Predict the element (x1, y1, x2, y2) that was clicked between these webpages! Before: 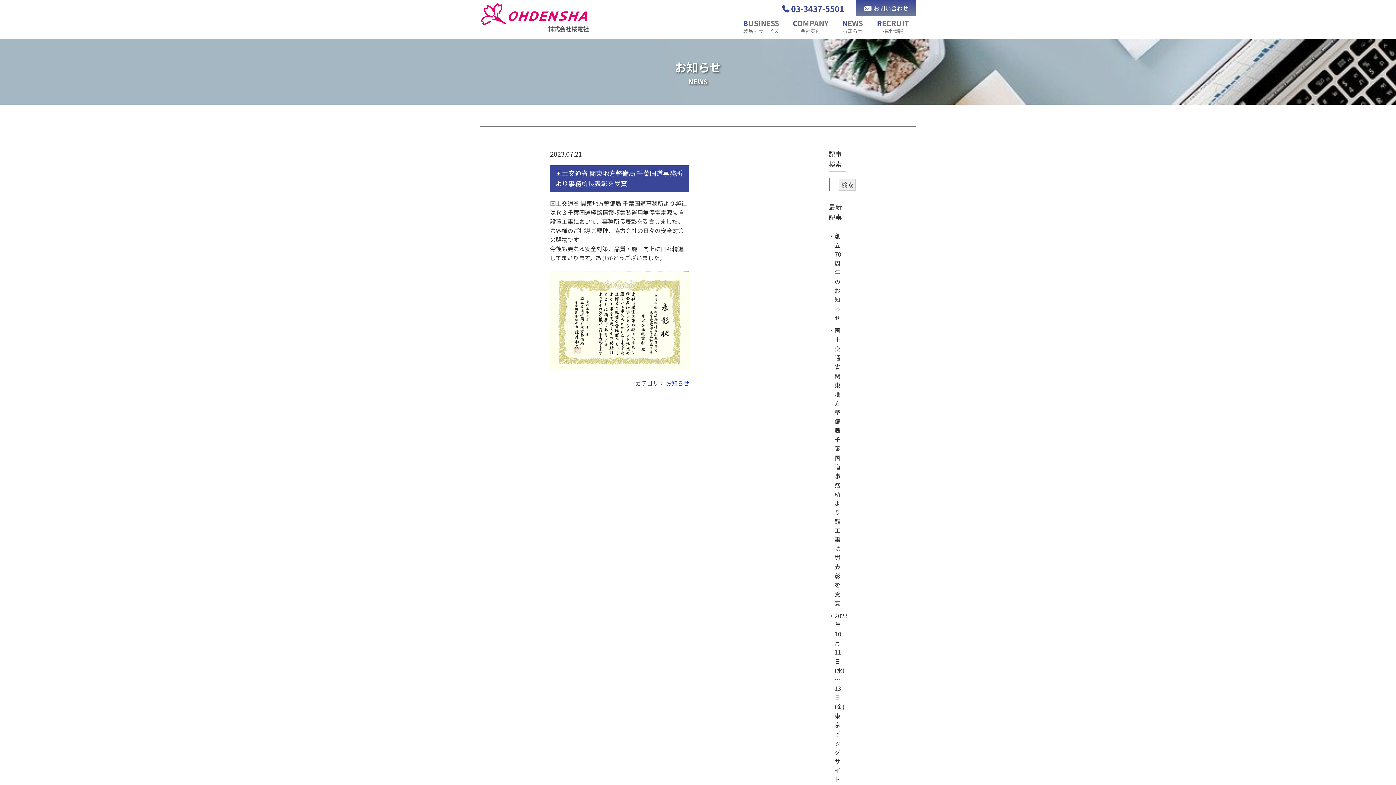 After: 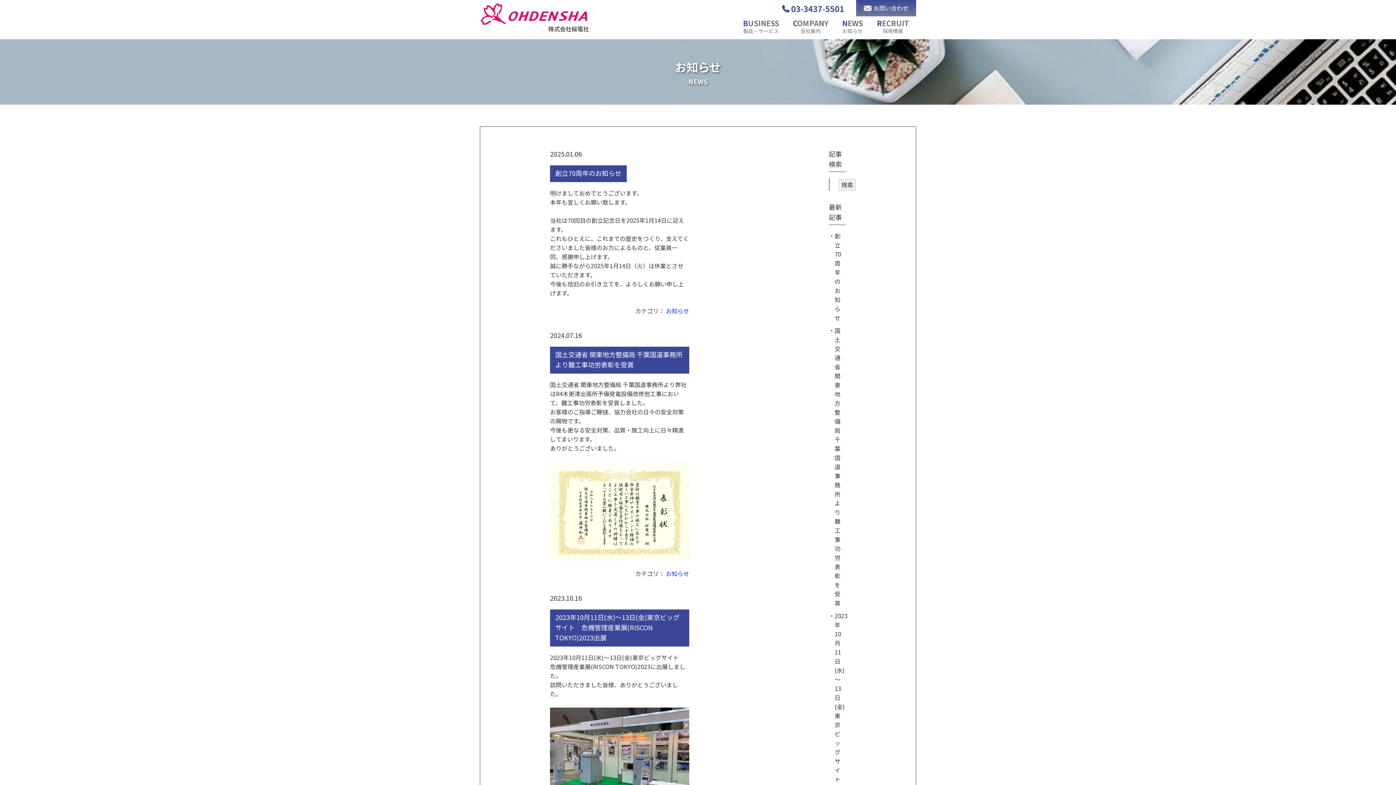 Action: label: NEWS
お知らせ bbox: (842, 18, 863, 33)